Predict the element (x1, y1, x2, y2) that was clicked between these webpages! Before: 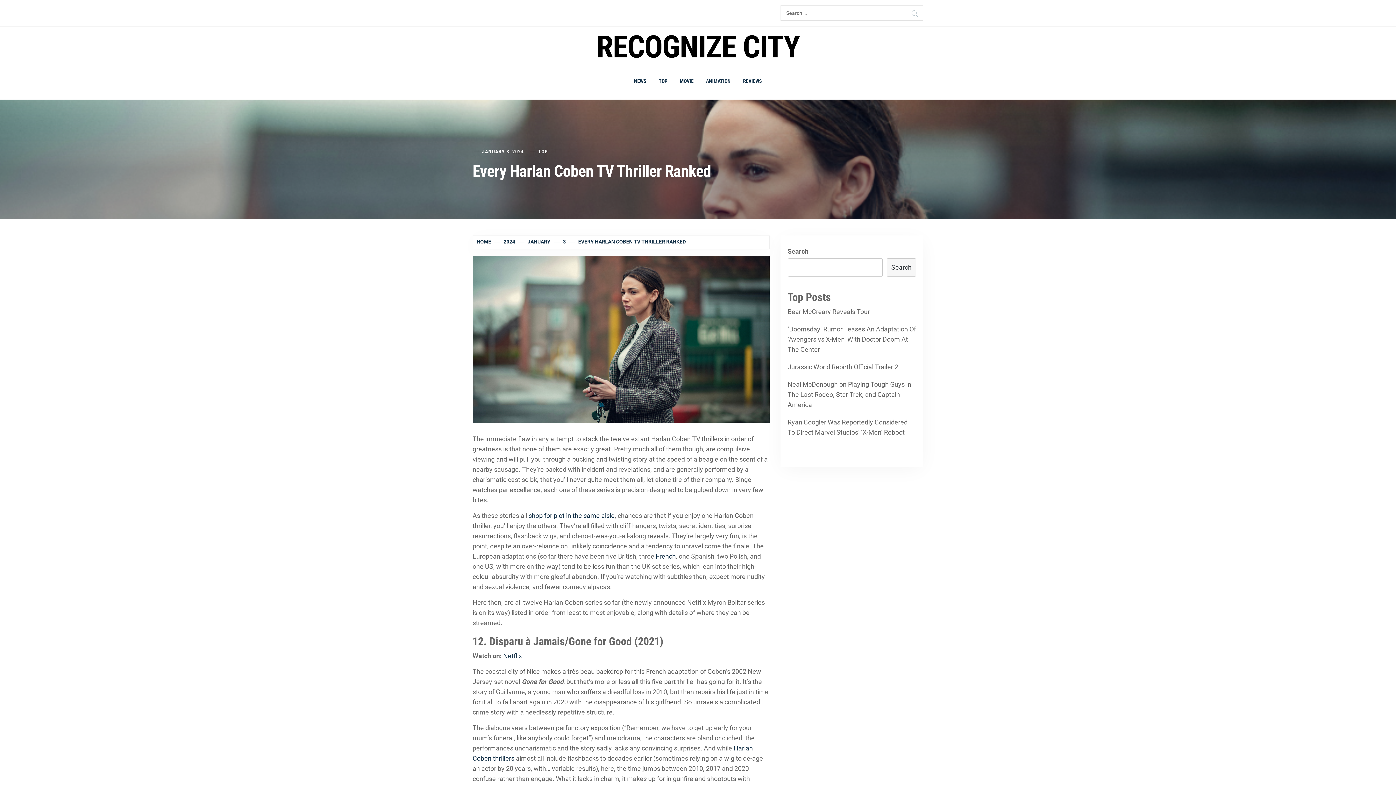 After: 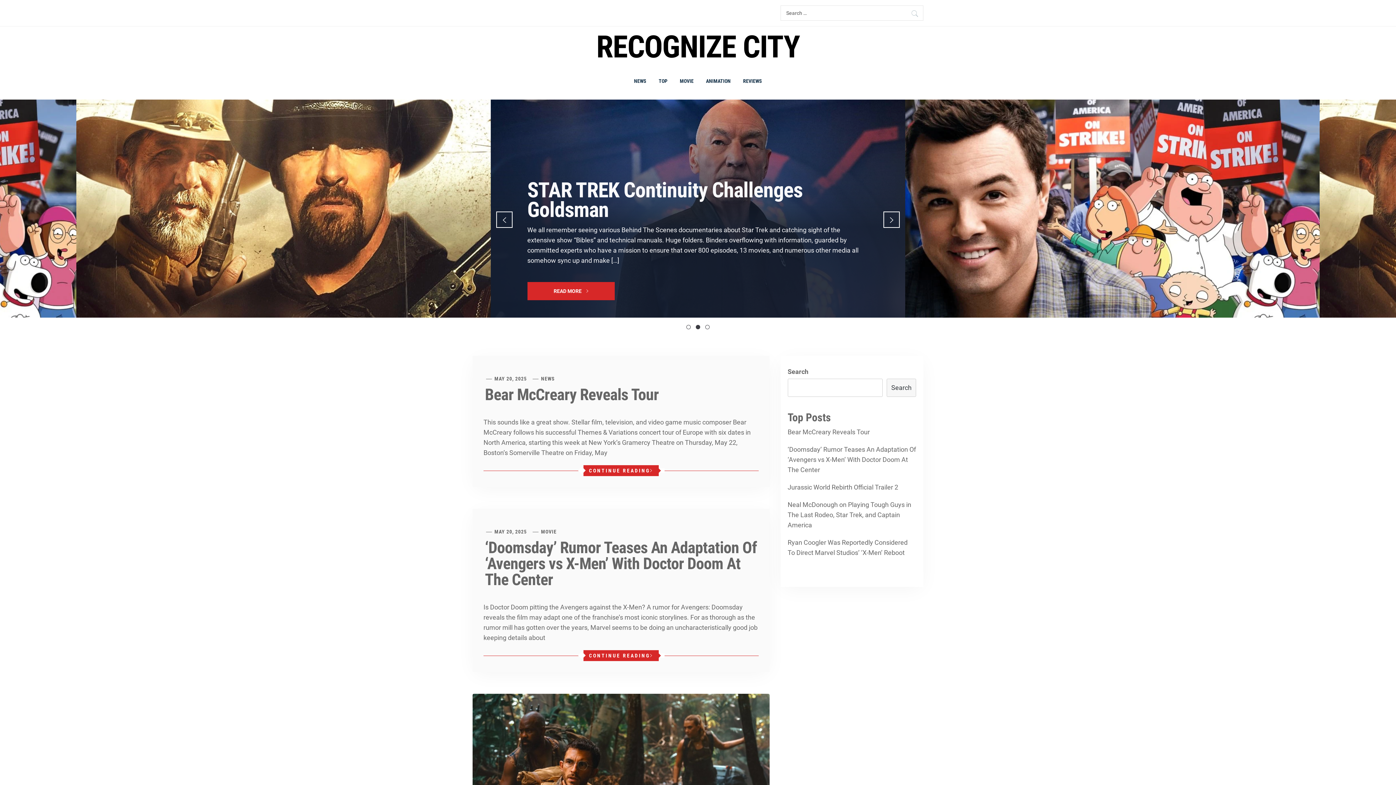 Action: bbox: (596, 29, 799, 65) label: RECOGNIZE CITY